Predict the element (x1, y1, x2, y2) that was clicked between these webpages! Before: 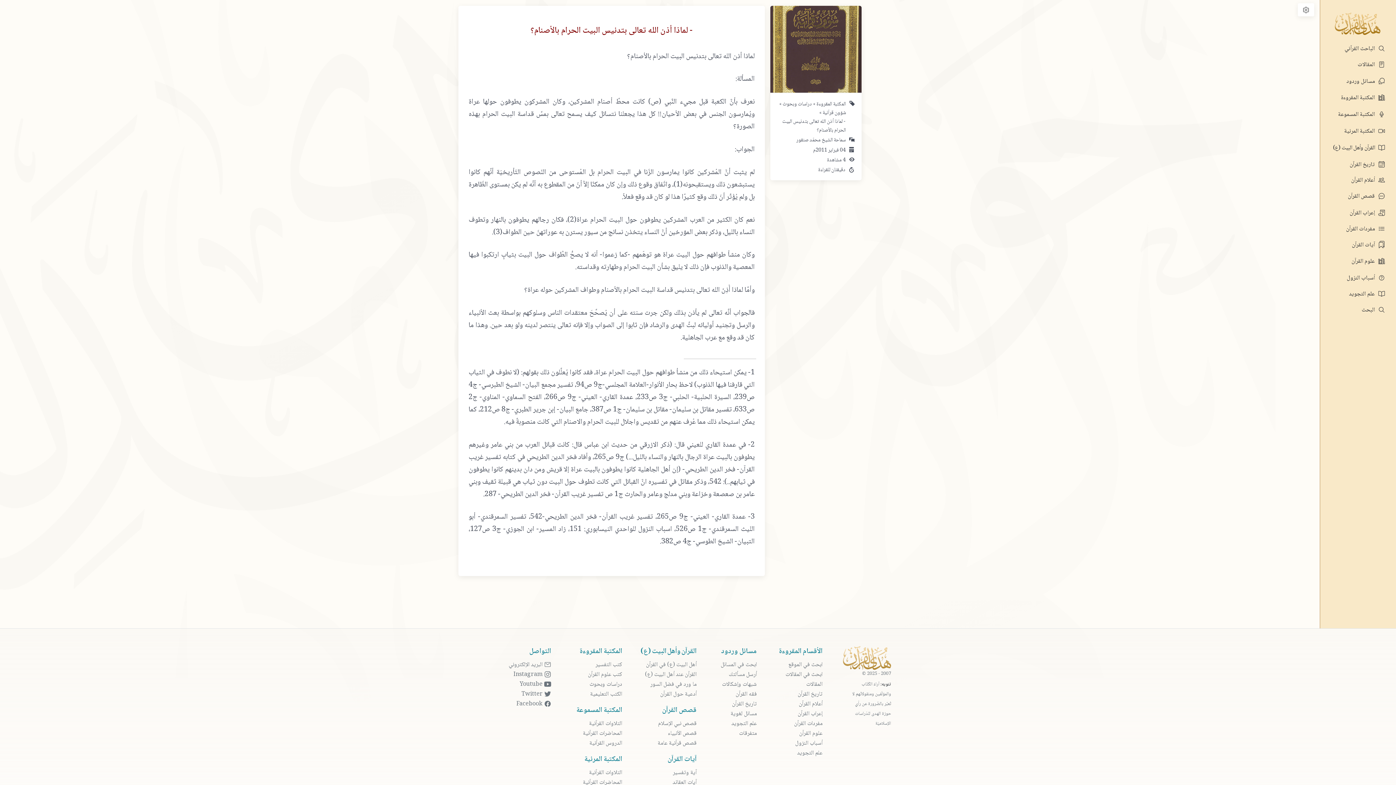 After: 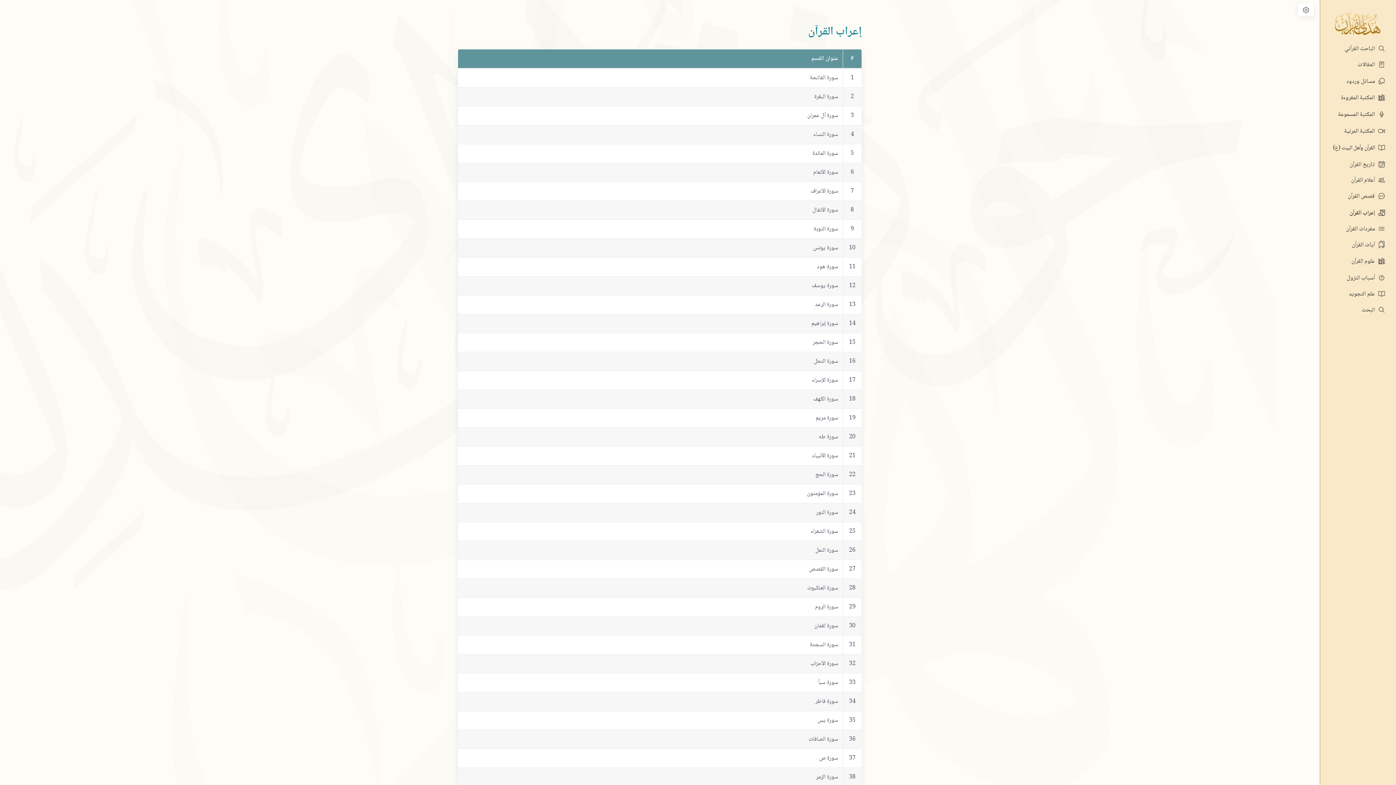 Action: bbox: (798, 709, 822, 719) label: إعراب القرآن